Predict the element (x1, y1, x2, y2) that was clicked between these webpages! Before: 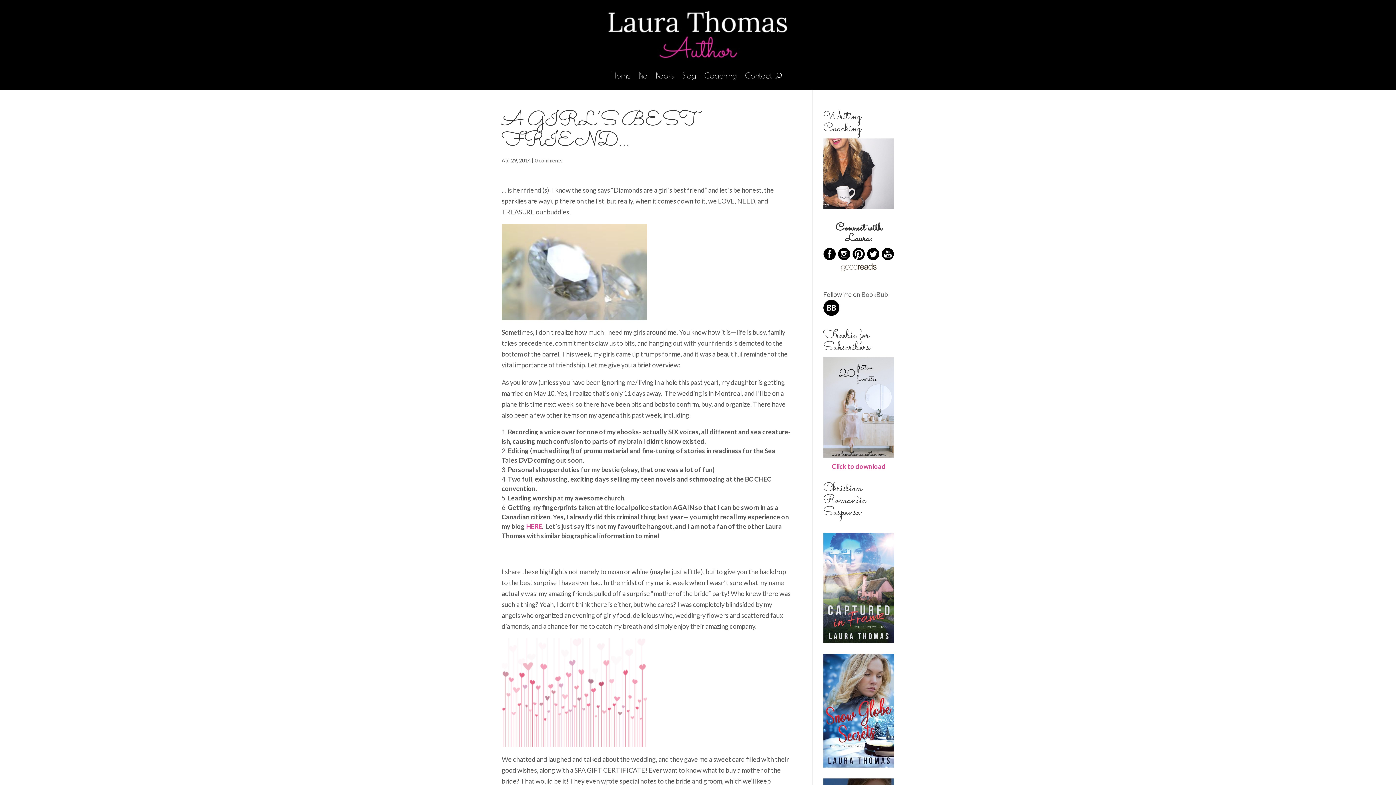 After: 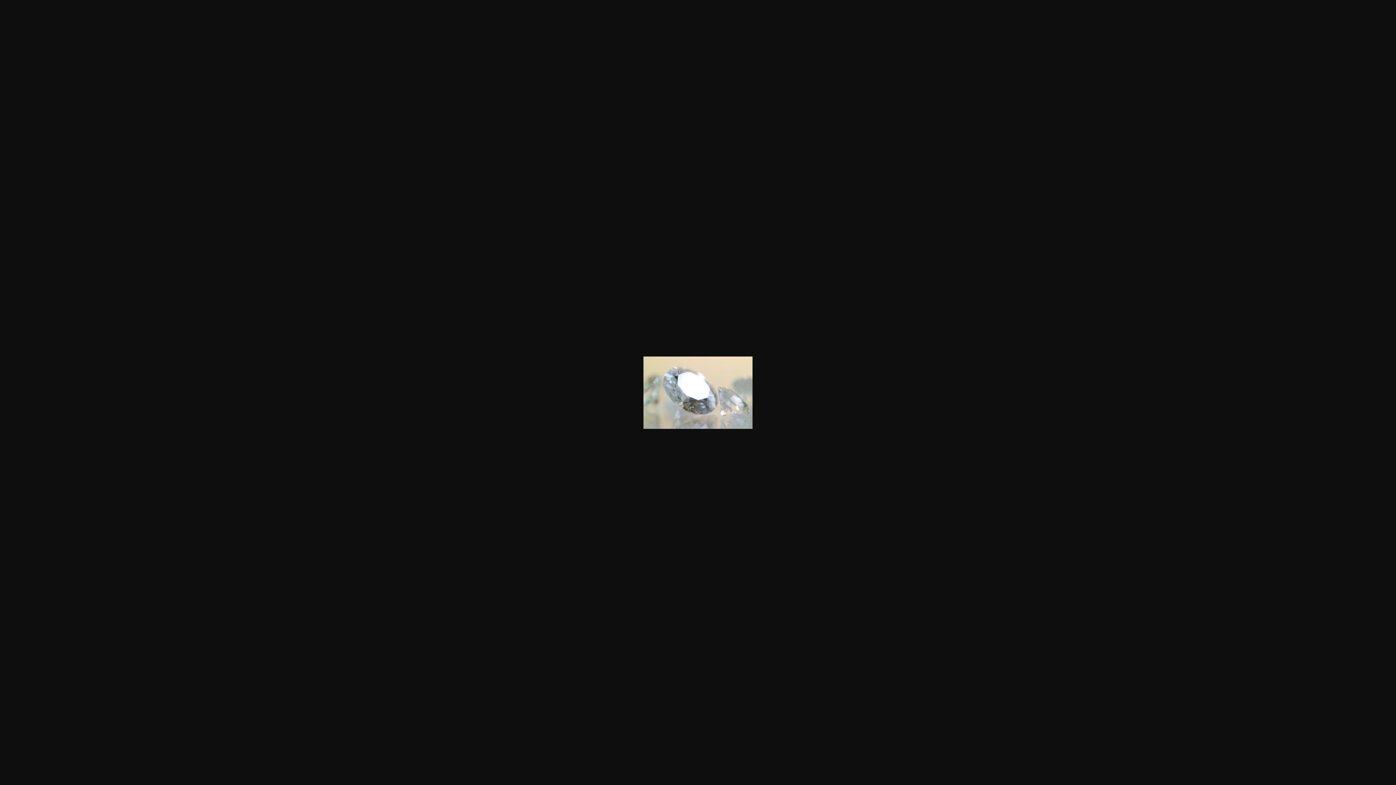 Action: bbox: (501, 311, 647, 319)